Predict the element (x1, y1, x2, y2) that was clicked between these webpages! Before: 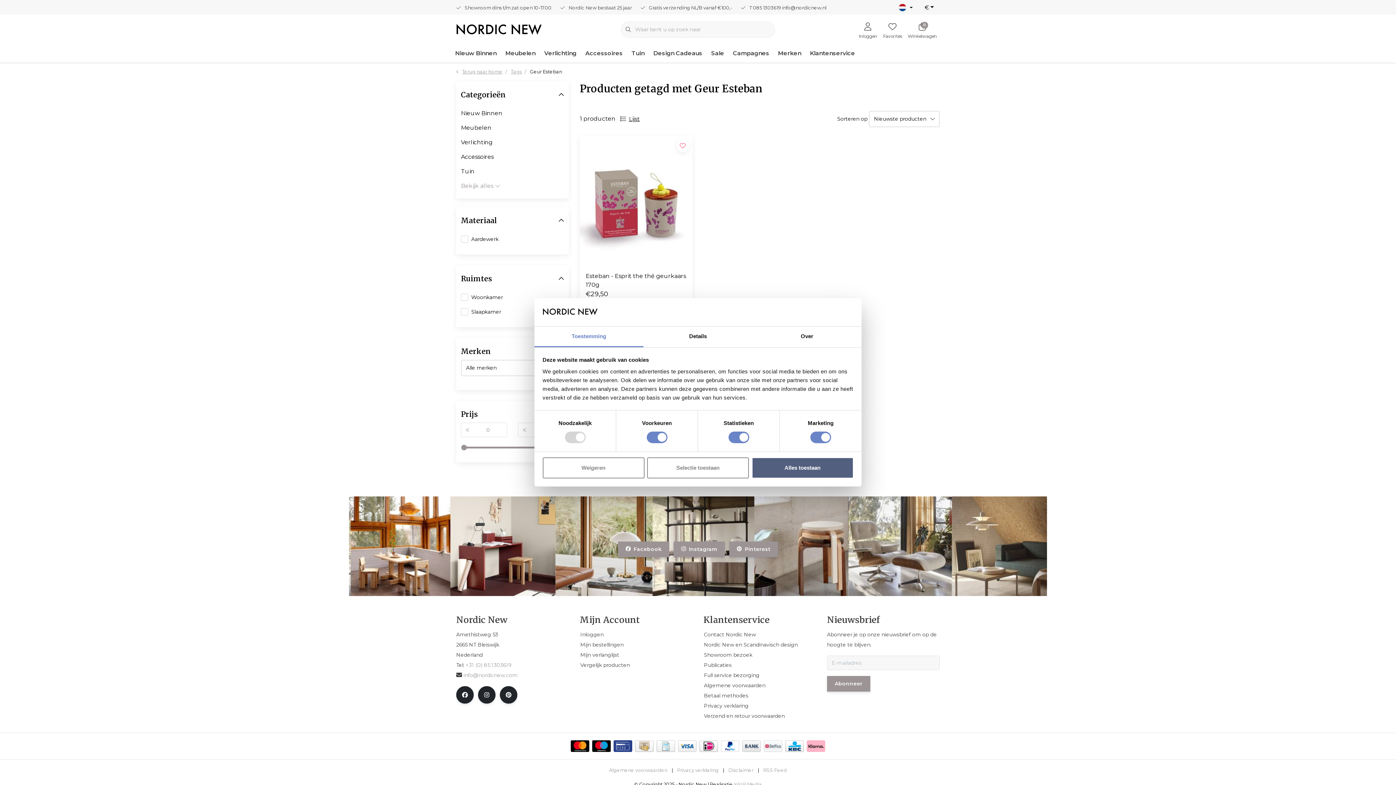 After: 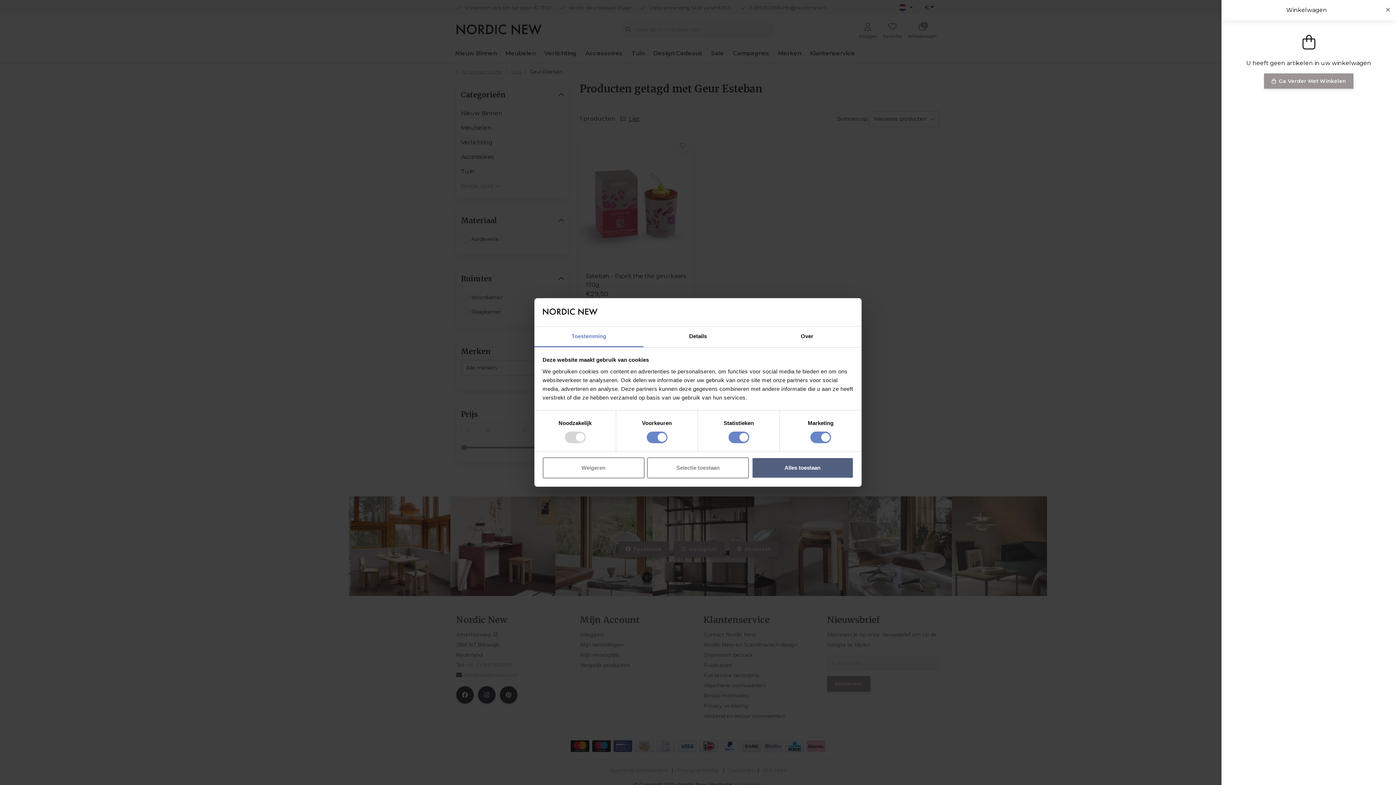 Action: label: 0
Winkelwagen bbox: (905, 14, 939, 44)